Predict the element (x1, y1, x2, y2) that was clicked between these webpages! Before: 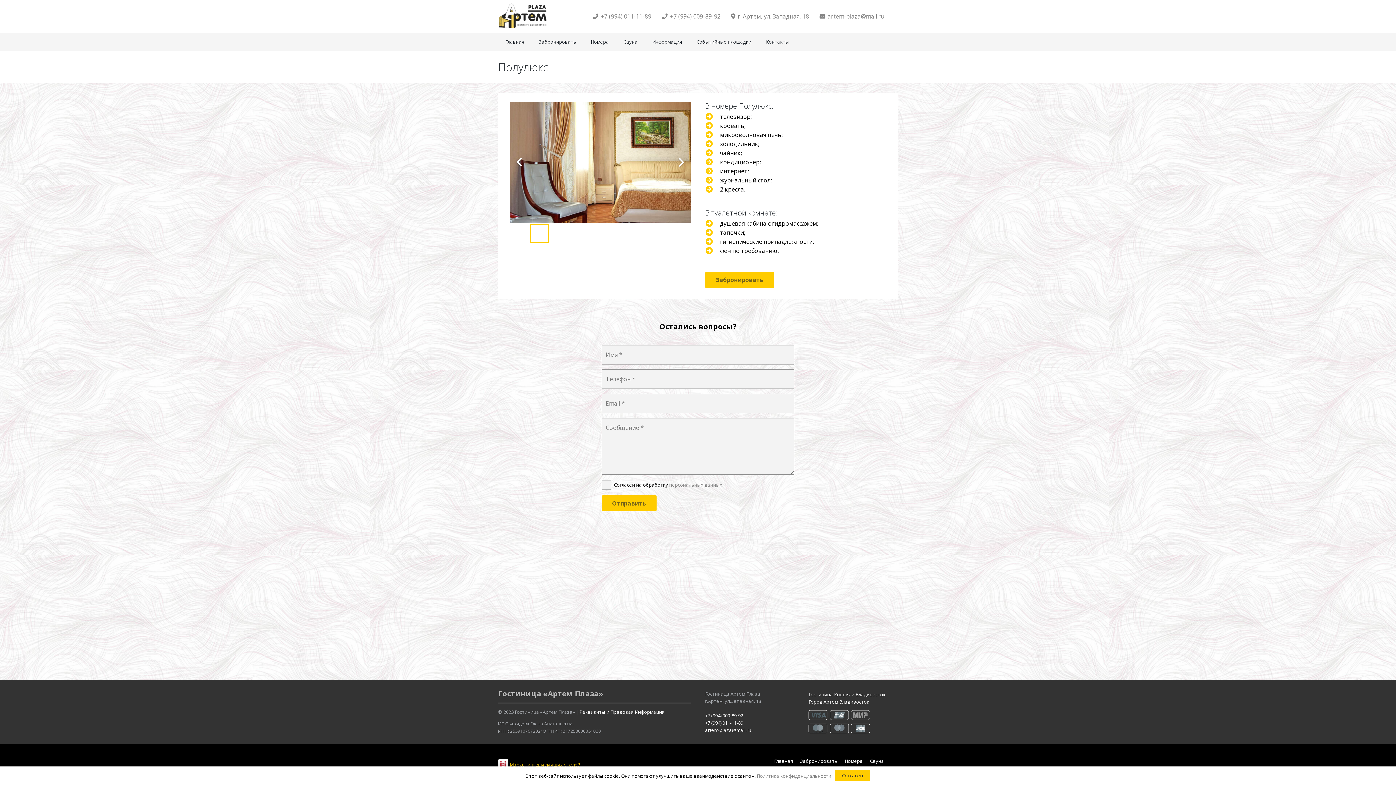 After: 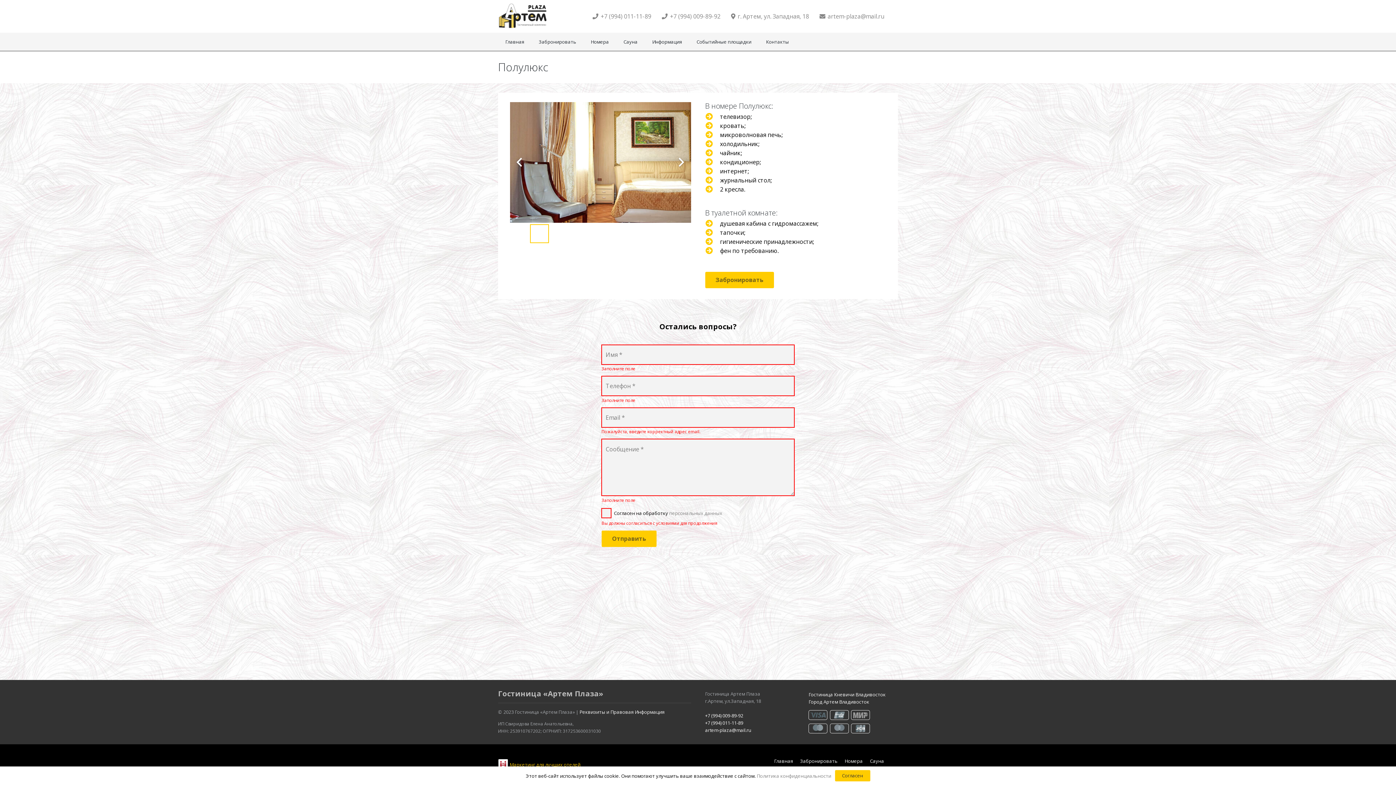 Action: bbox: (601, 495, 656, 511) label: Отправить